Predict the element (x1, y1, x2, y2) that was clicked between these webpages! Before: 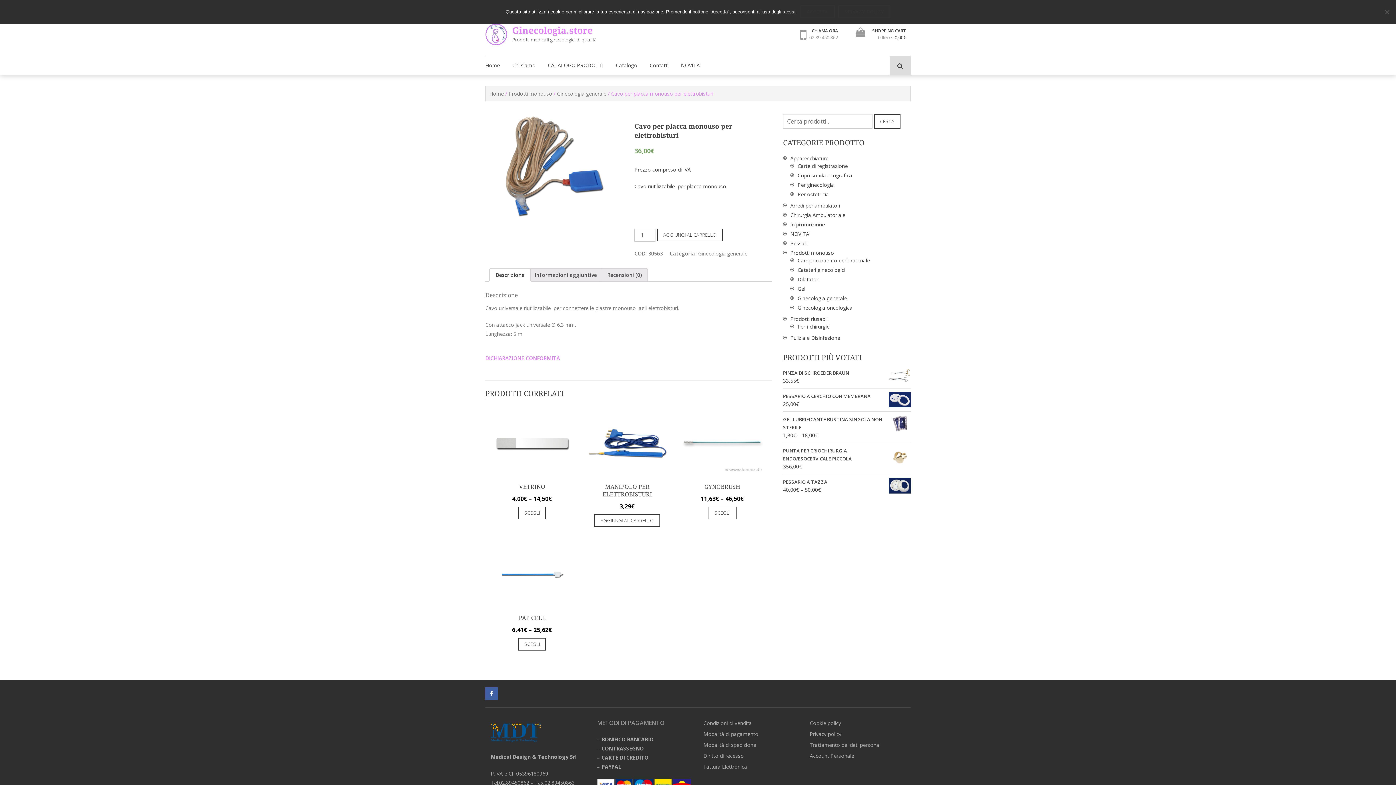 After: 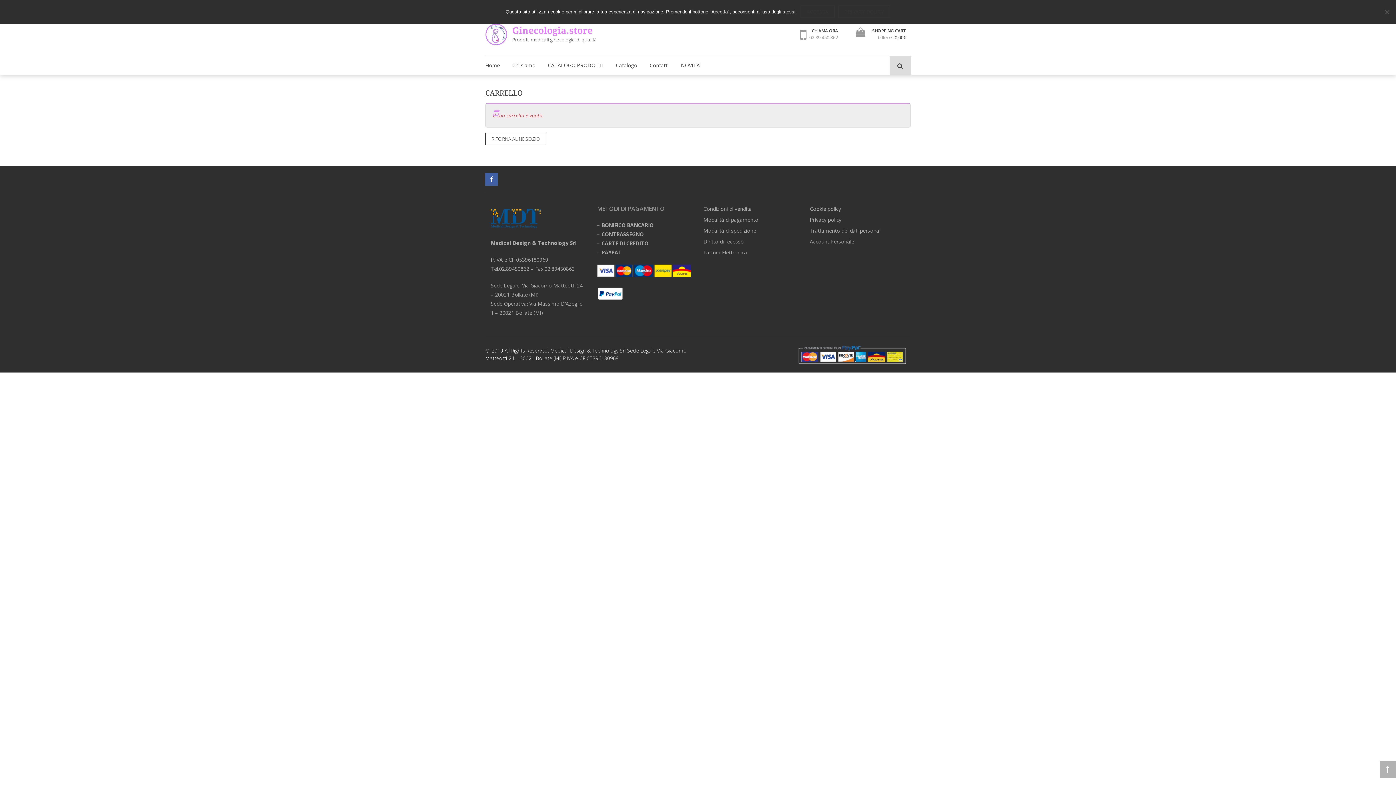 Action: bbox: (872, 27, 906, 41) label: SHOPPING CART
0 Items 0,00€